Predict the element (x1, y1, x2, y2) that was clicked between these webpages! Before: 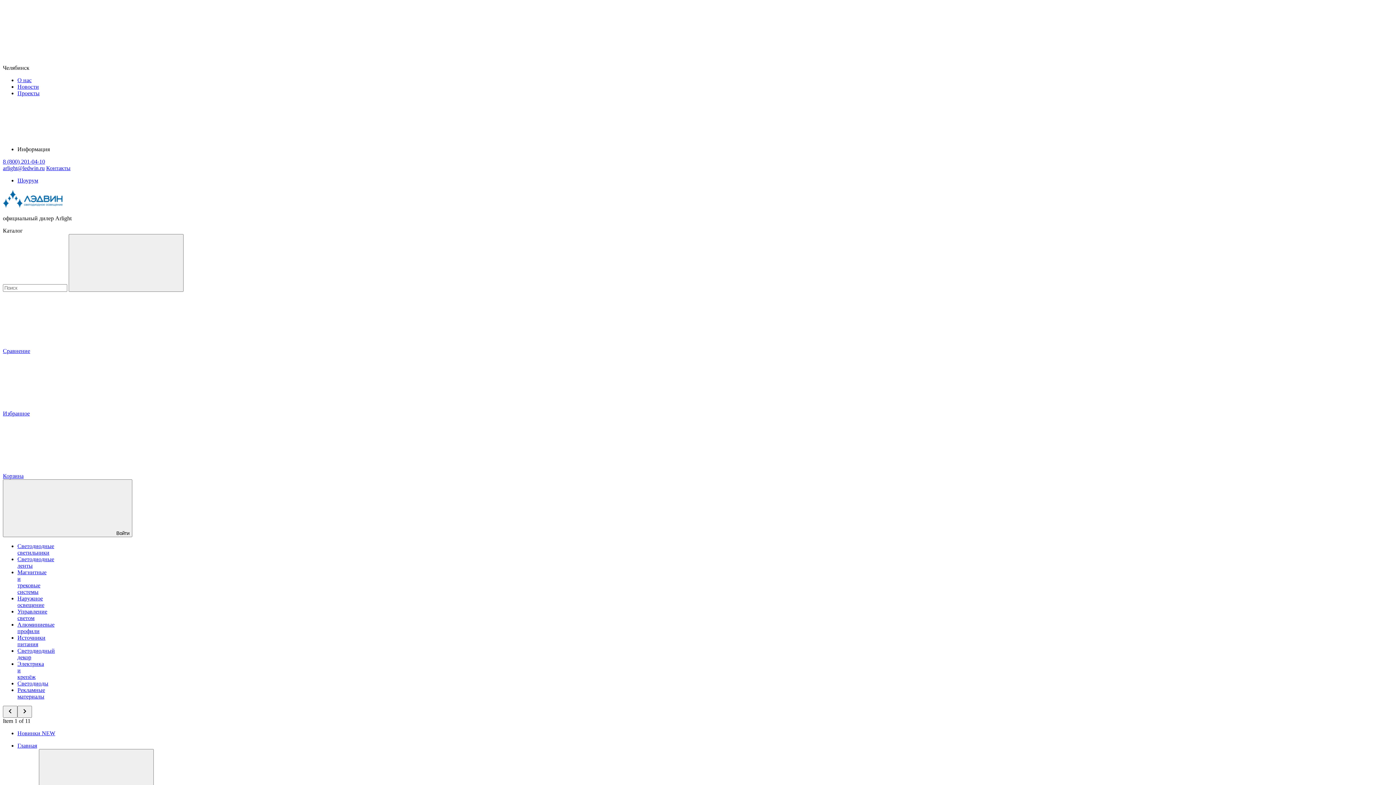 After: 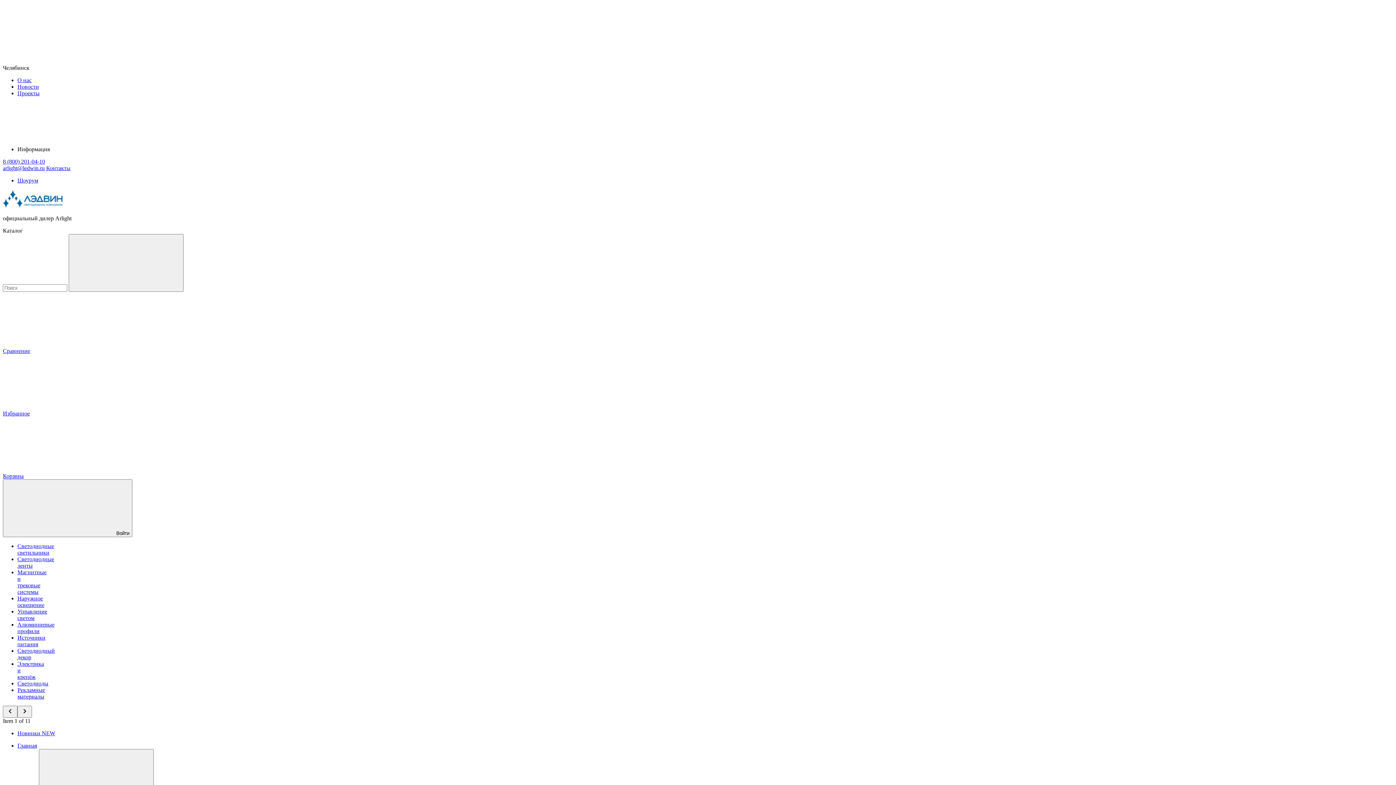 Action: bbox: (17, 608, 47, 621) label: Управление светом